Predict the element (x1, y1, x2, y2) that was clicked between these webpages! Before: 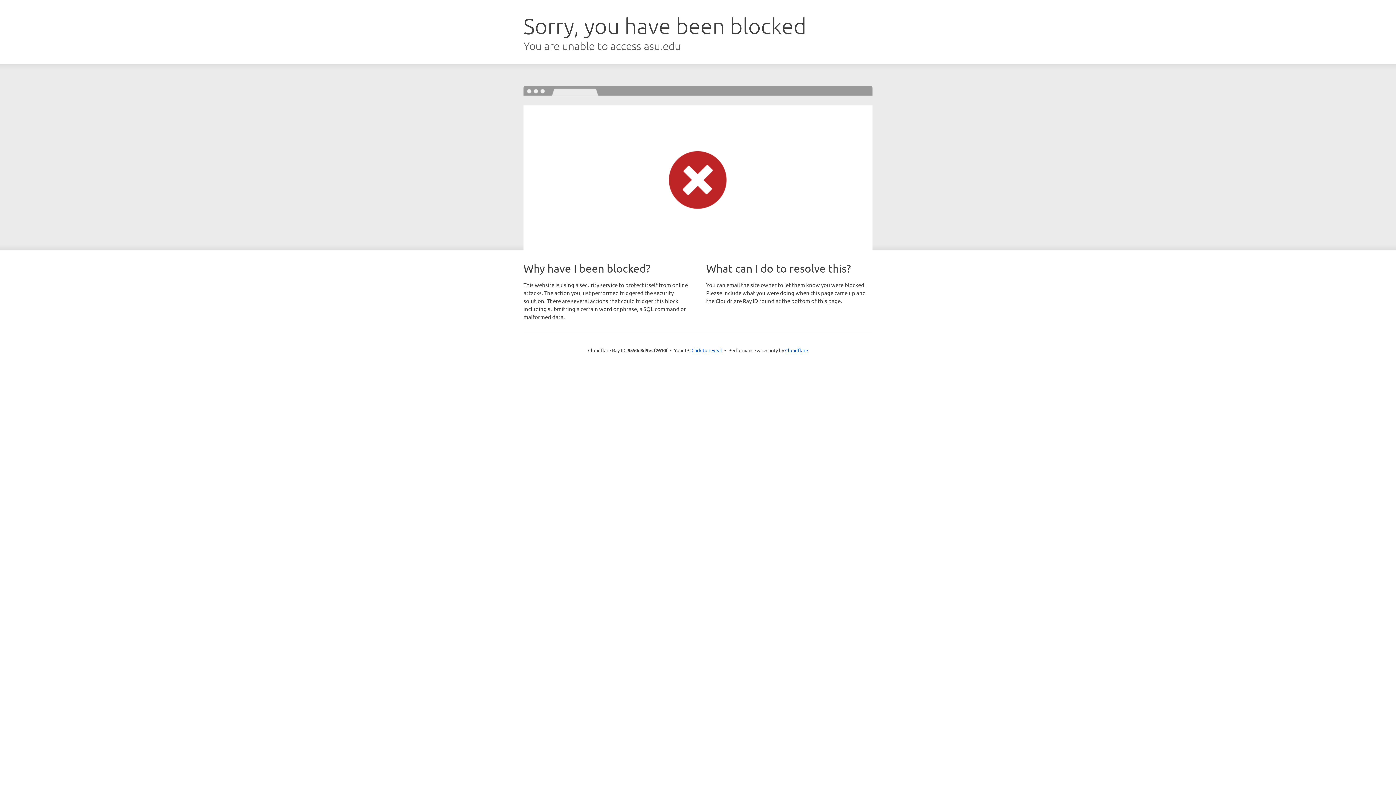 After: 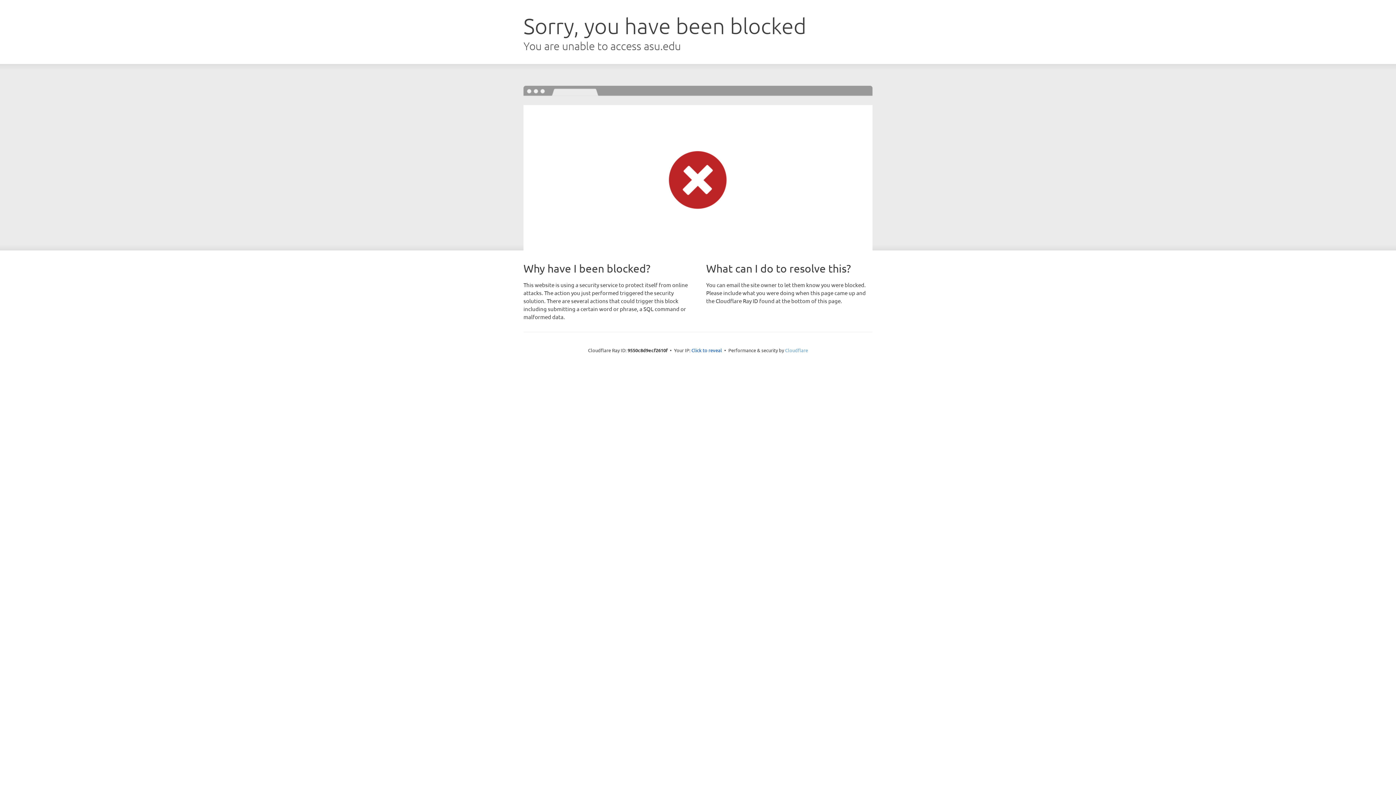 Action: label: Cloudflare bbox: (785, 347, 808, 353)